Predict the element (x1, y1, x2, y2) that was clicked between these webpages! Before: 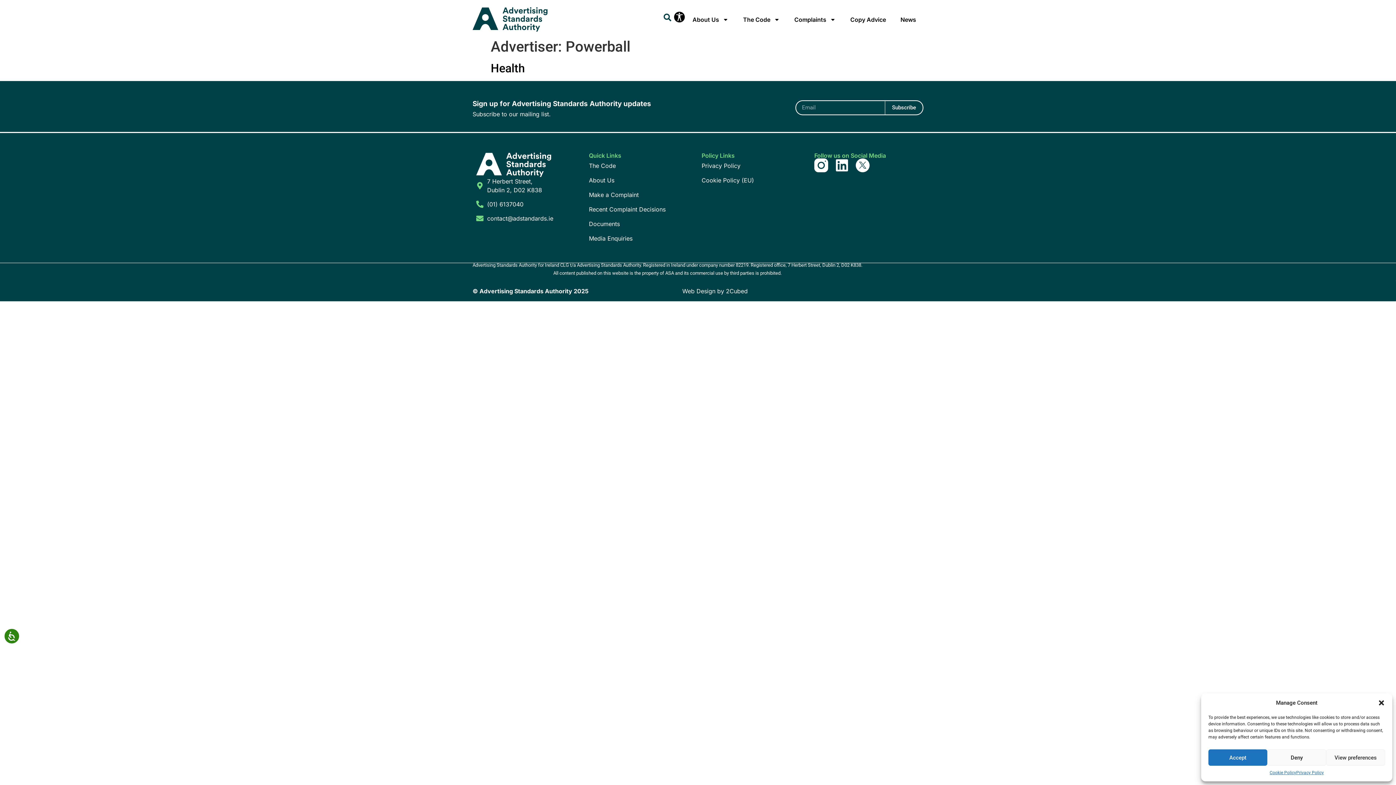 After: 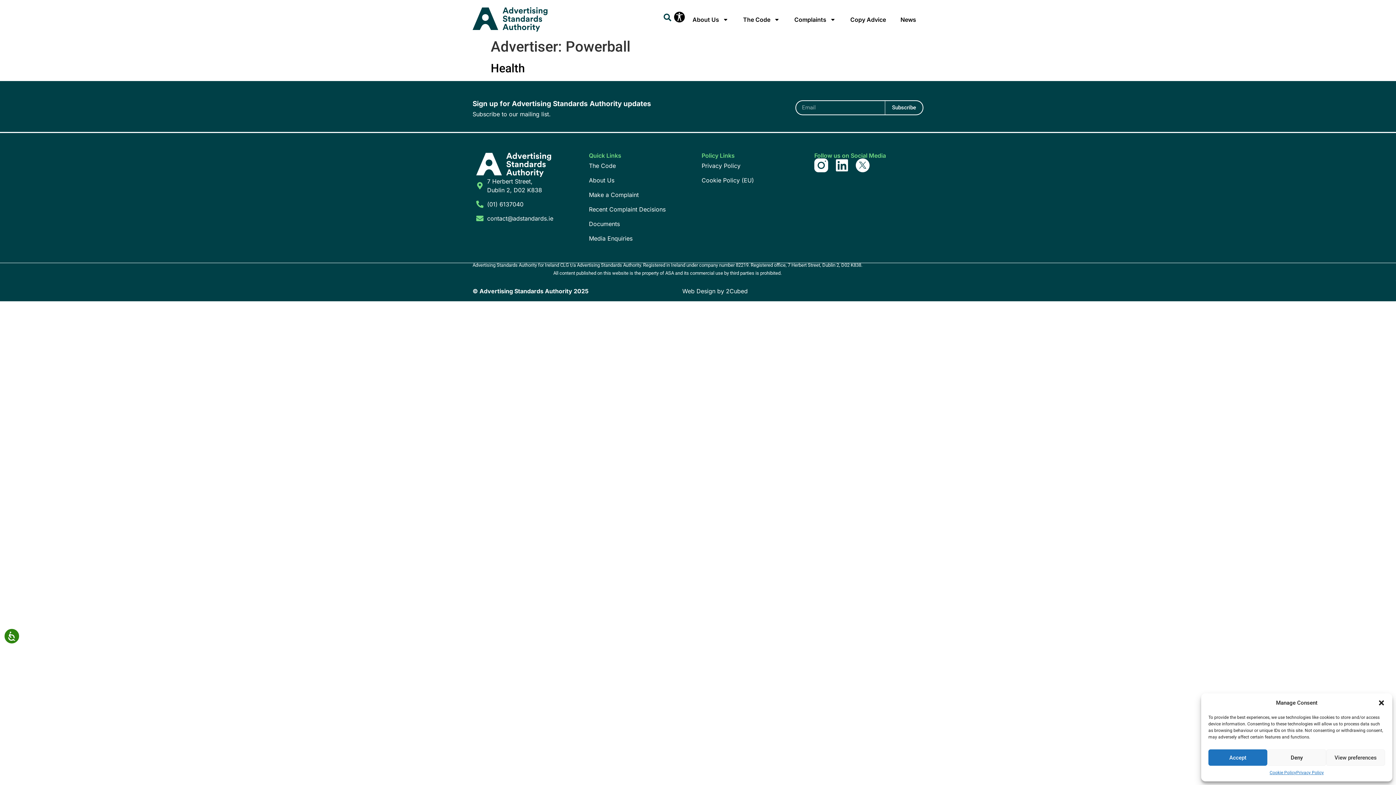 Action: label: Privacy Policy bbox: (701, 158, 807, 173)